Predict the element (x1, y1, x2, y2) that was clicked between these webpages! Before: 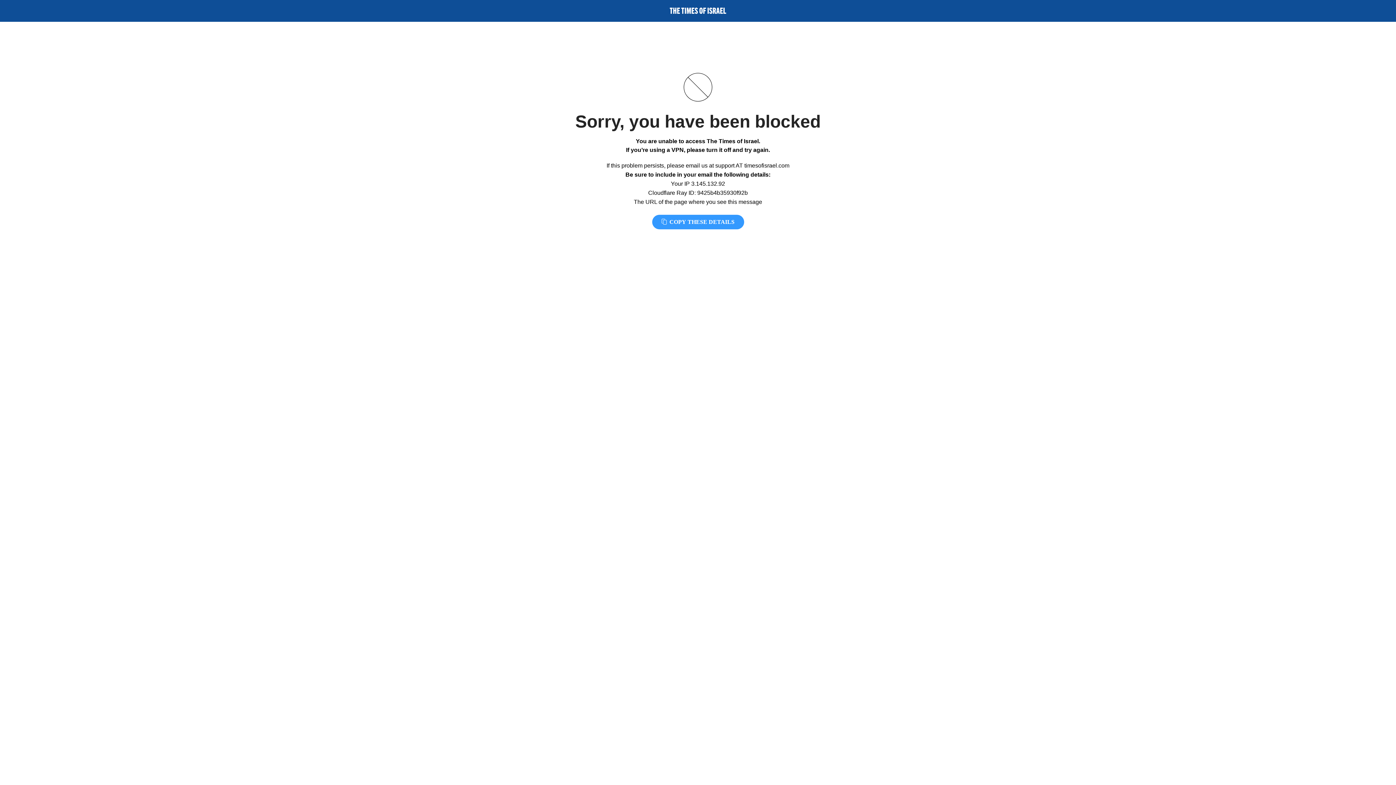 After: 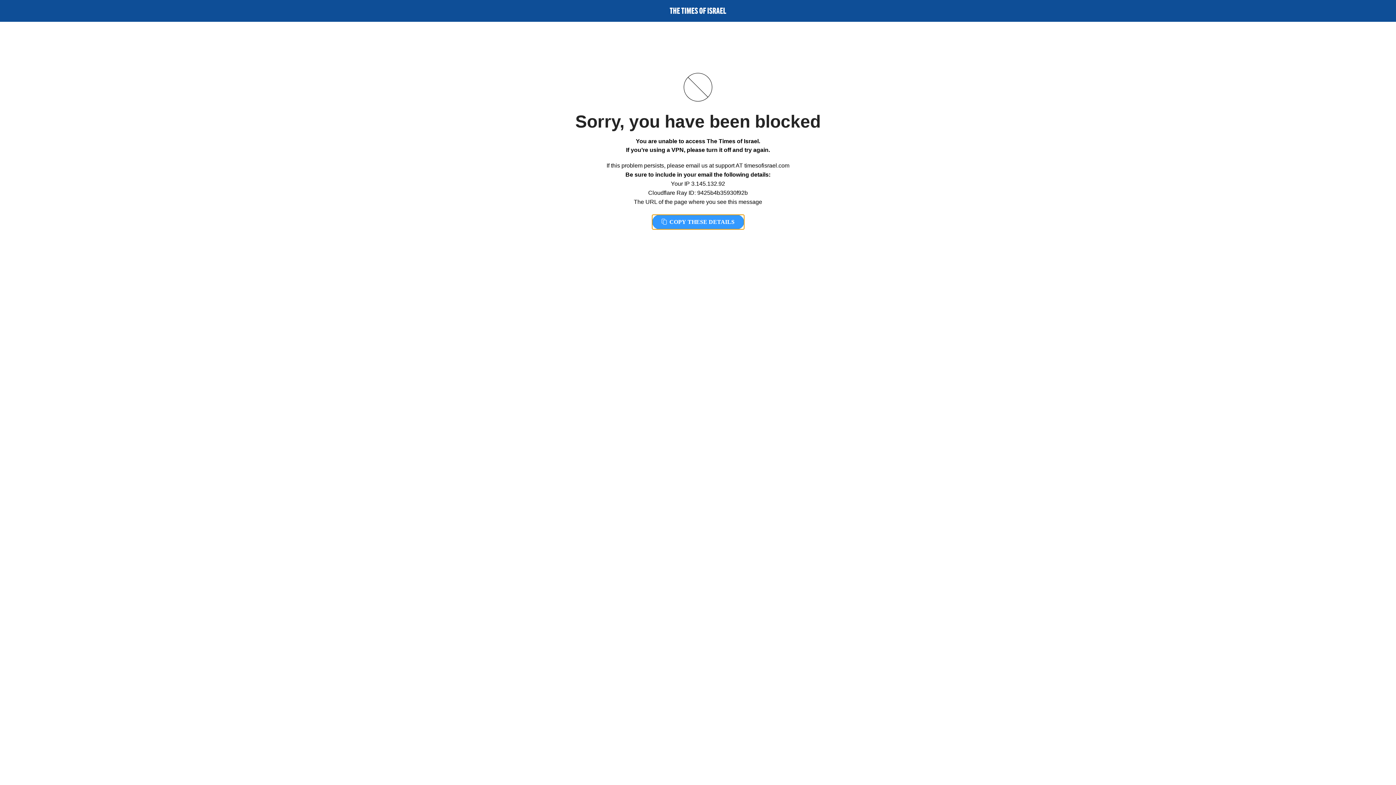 Action: label:  COPY THESE DETAILS bbox: (652, 214, 744, 229)